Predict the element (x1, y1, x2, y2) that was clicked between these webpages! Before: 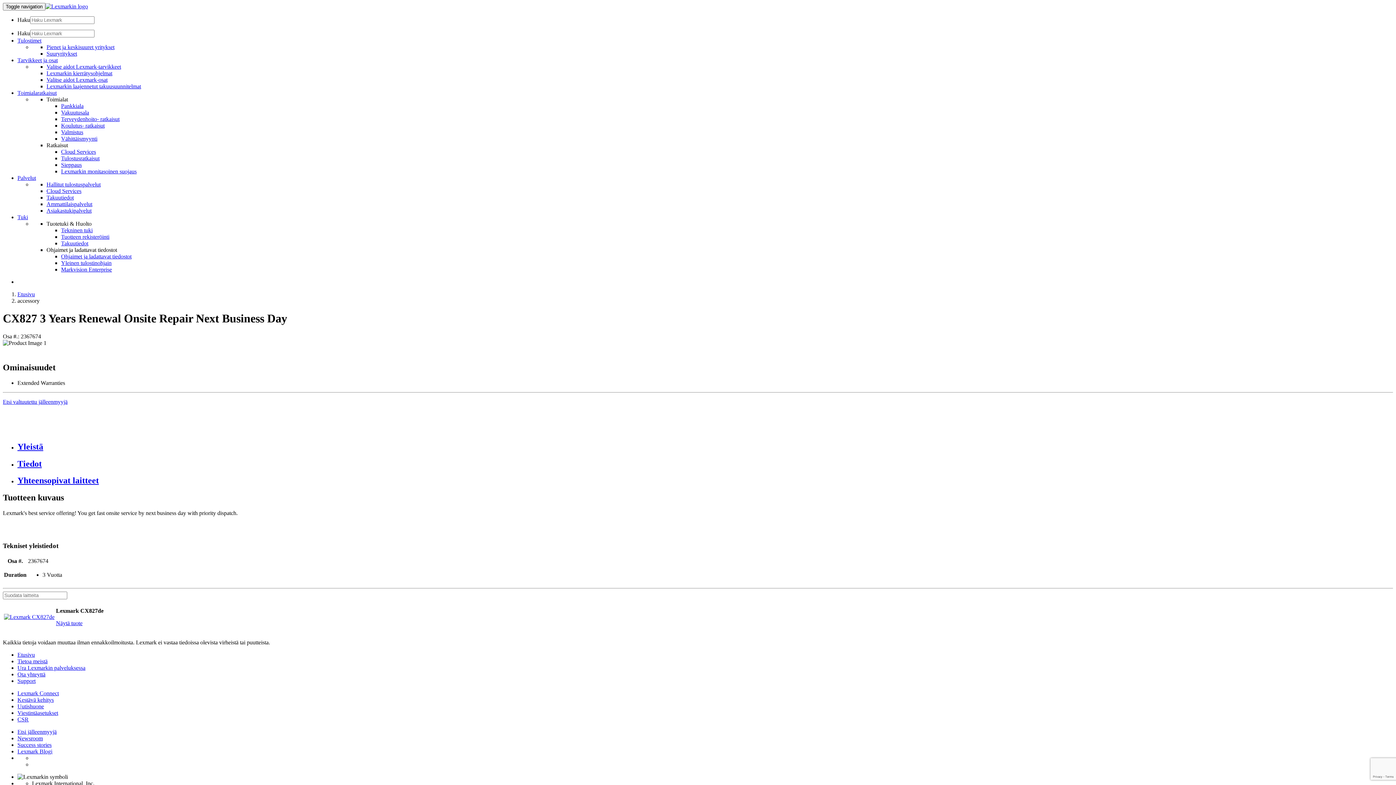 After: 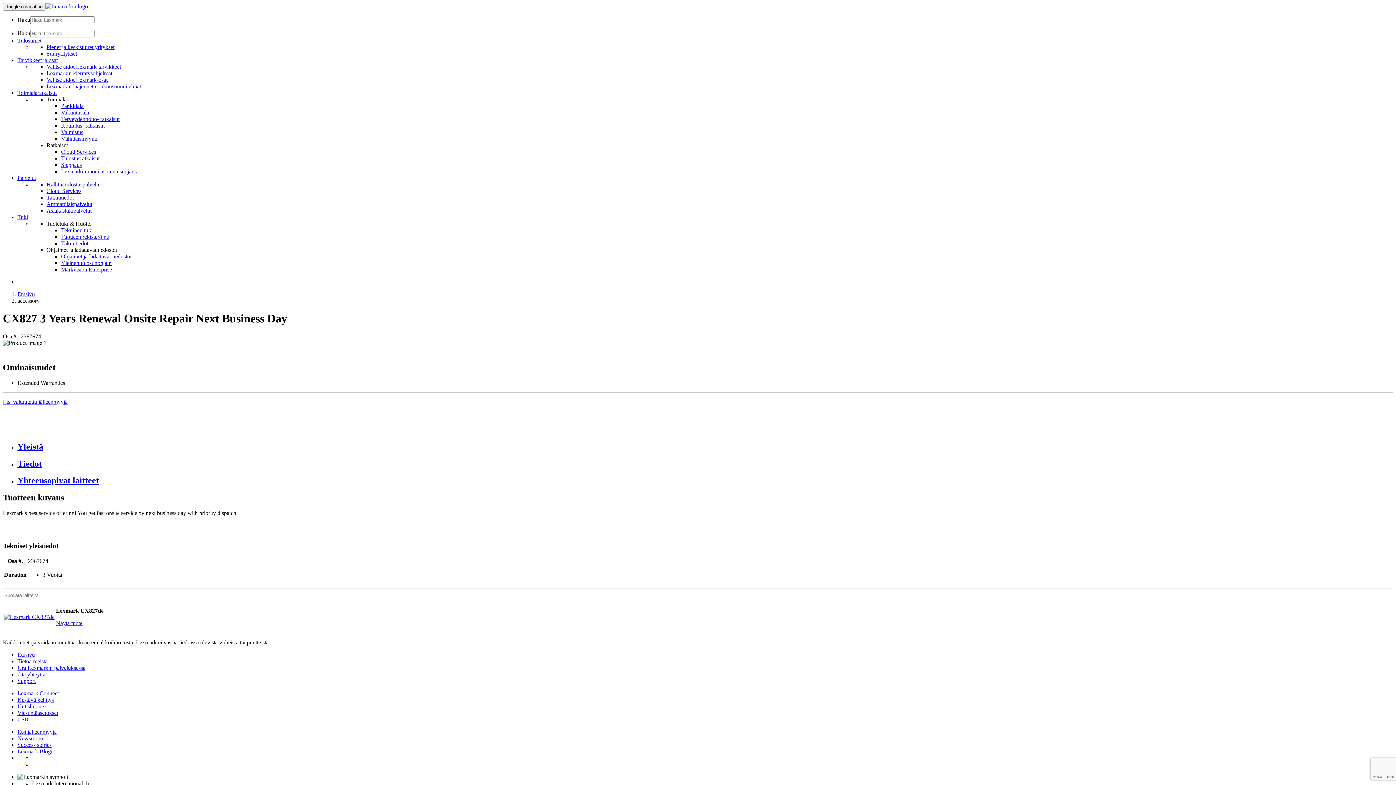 Action: bbox: (17, 37, 41, 43) label: Tulostimet